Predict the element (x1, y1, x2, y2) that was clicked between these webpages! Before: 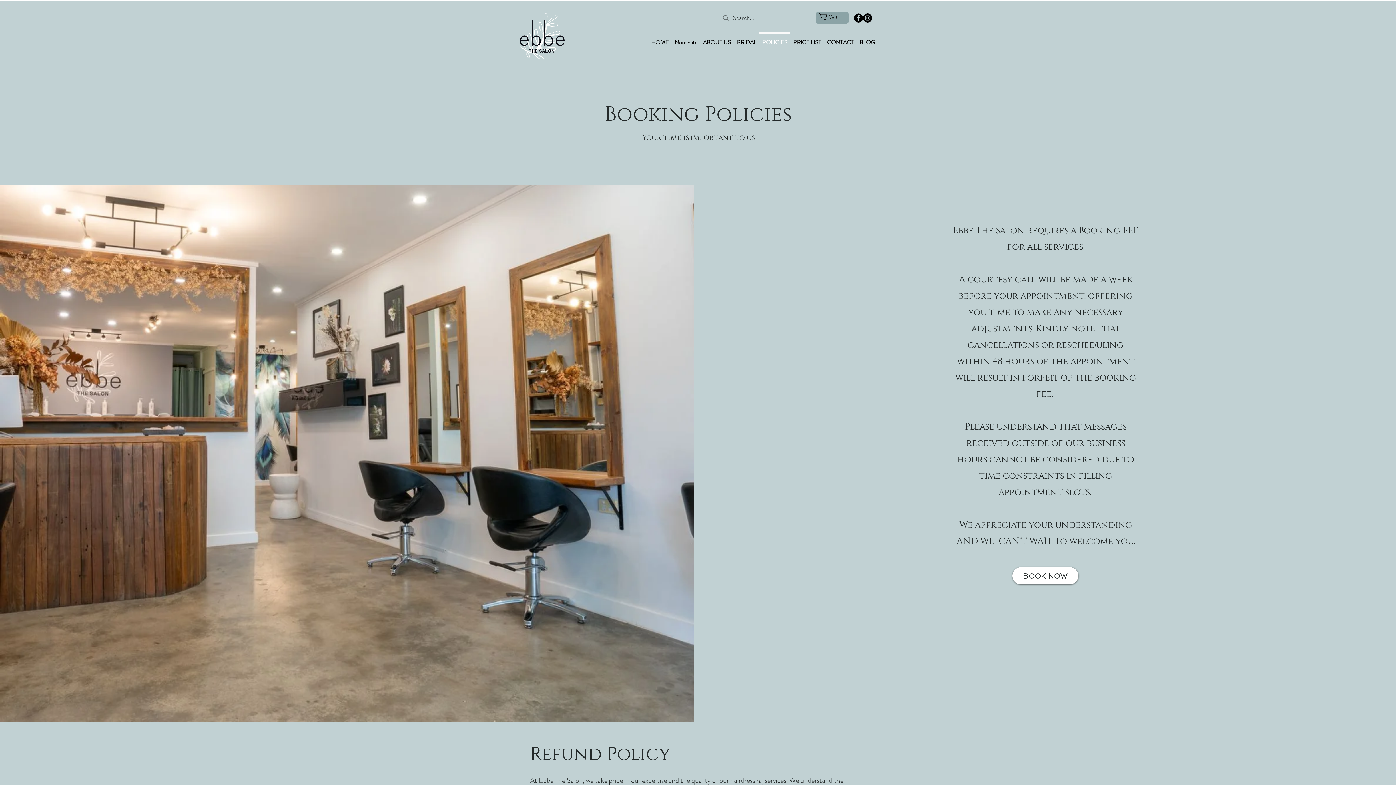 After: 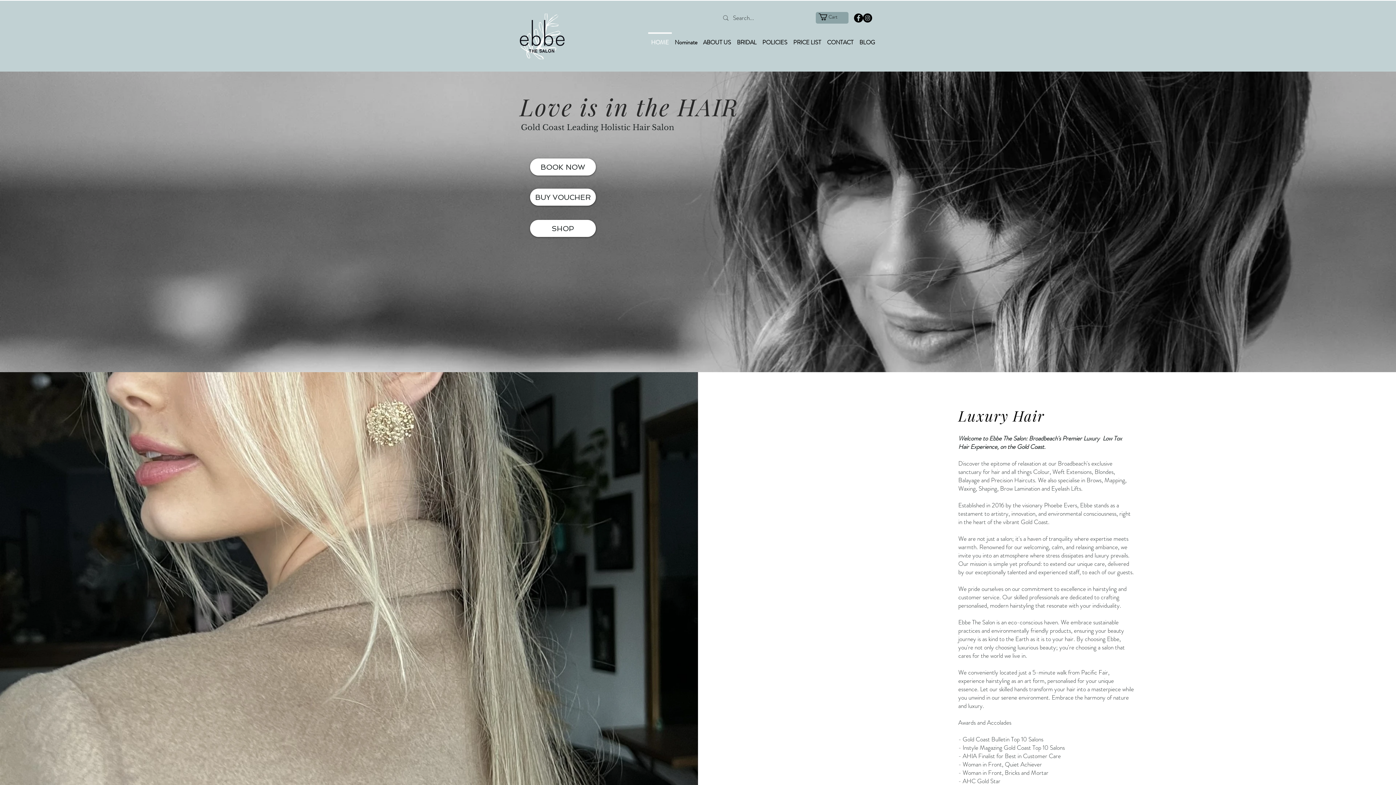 Action: bbox: (520, 13, 564, 59)